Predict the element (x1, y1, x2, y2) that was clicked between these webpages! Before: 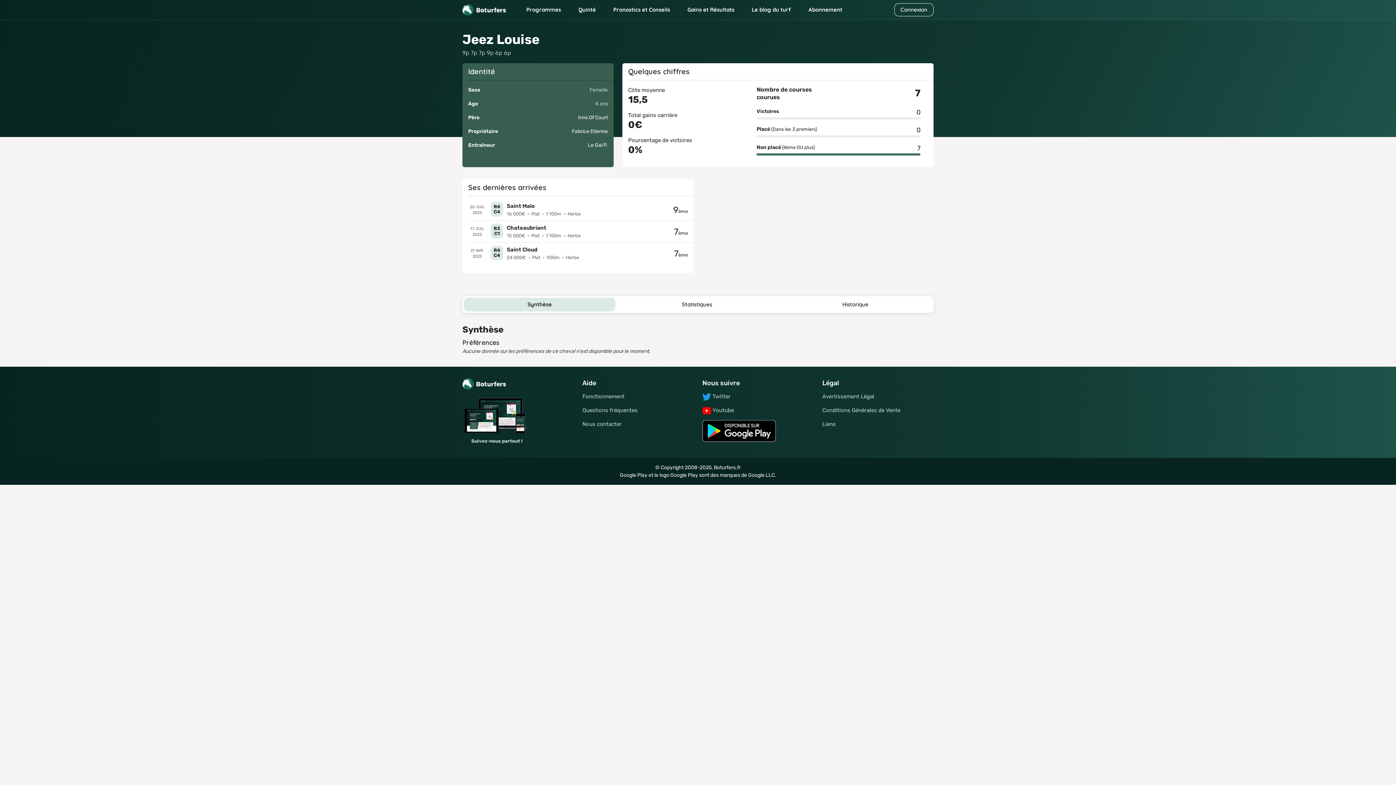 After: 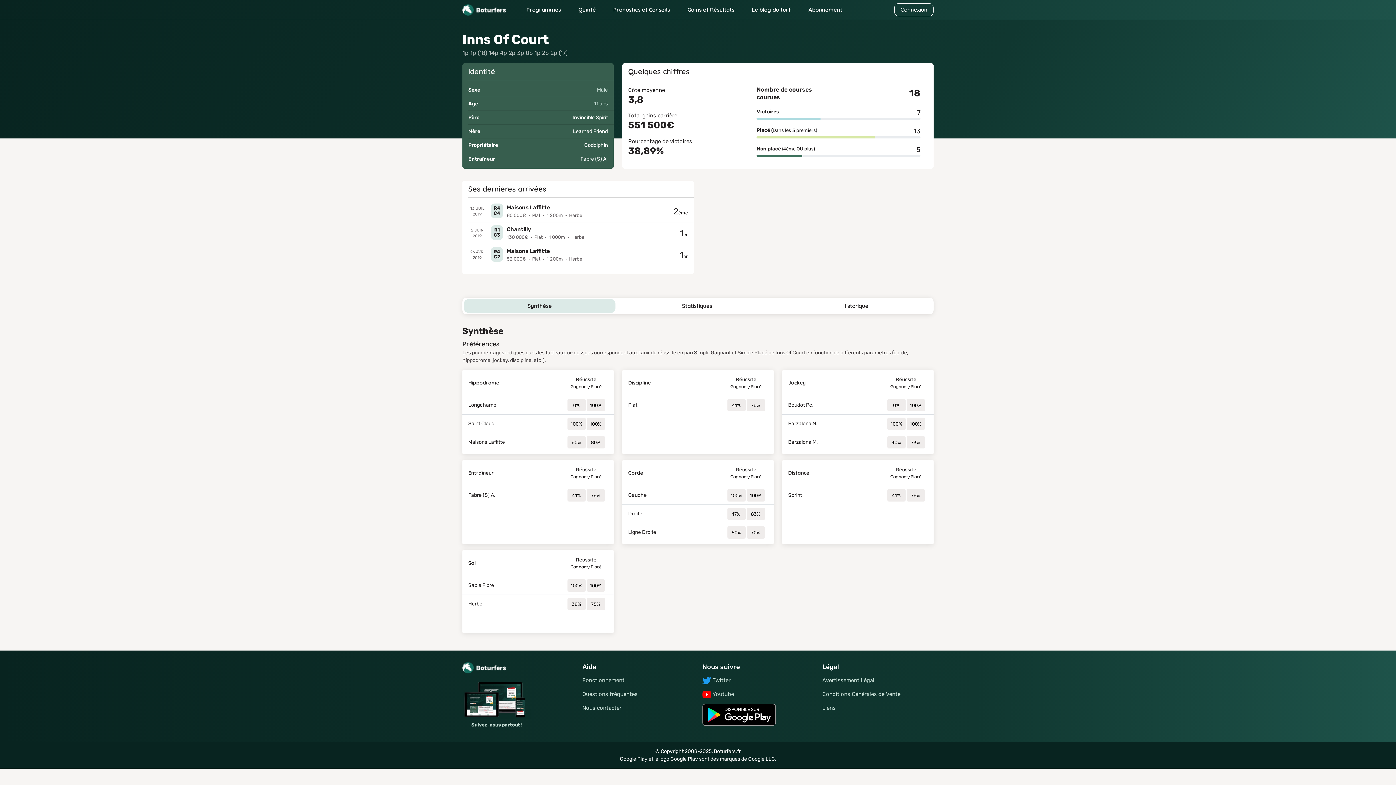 Action: label: Inns Of Court bbox: (578, 114, 607, 120)